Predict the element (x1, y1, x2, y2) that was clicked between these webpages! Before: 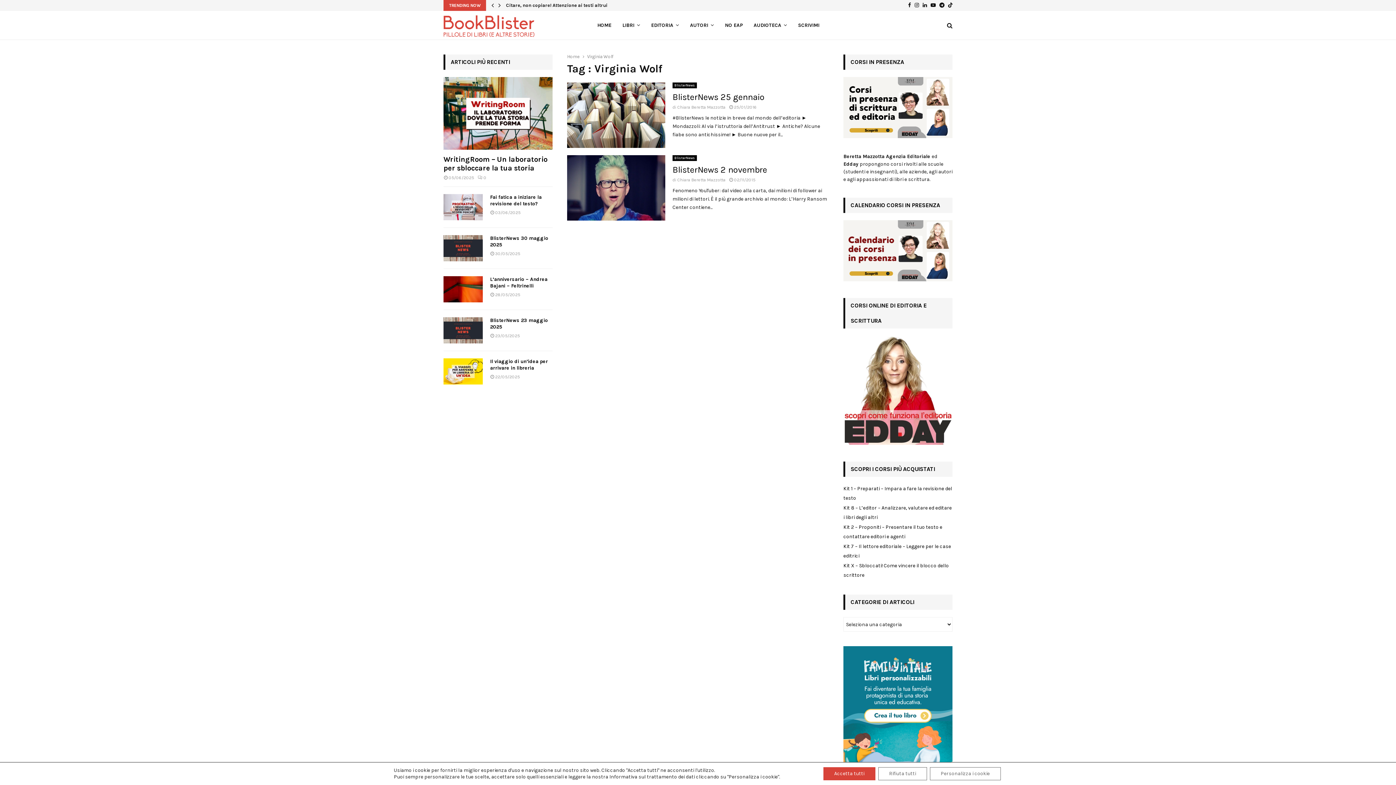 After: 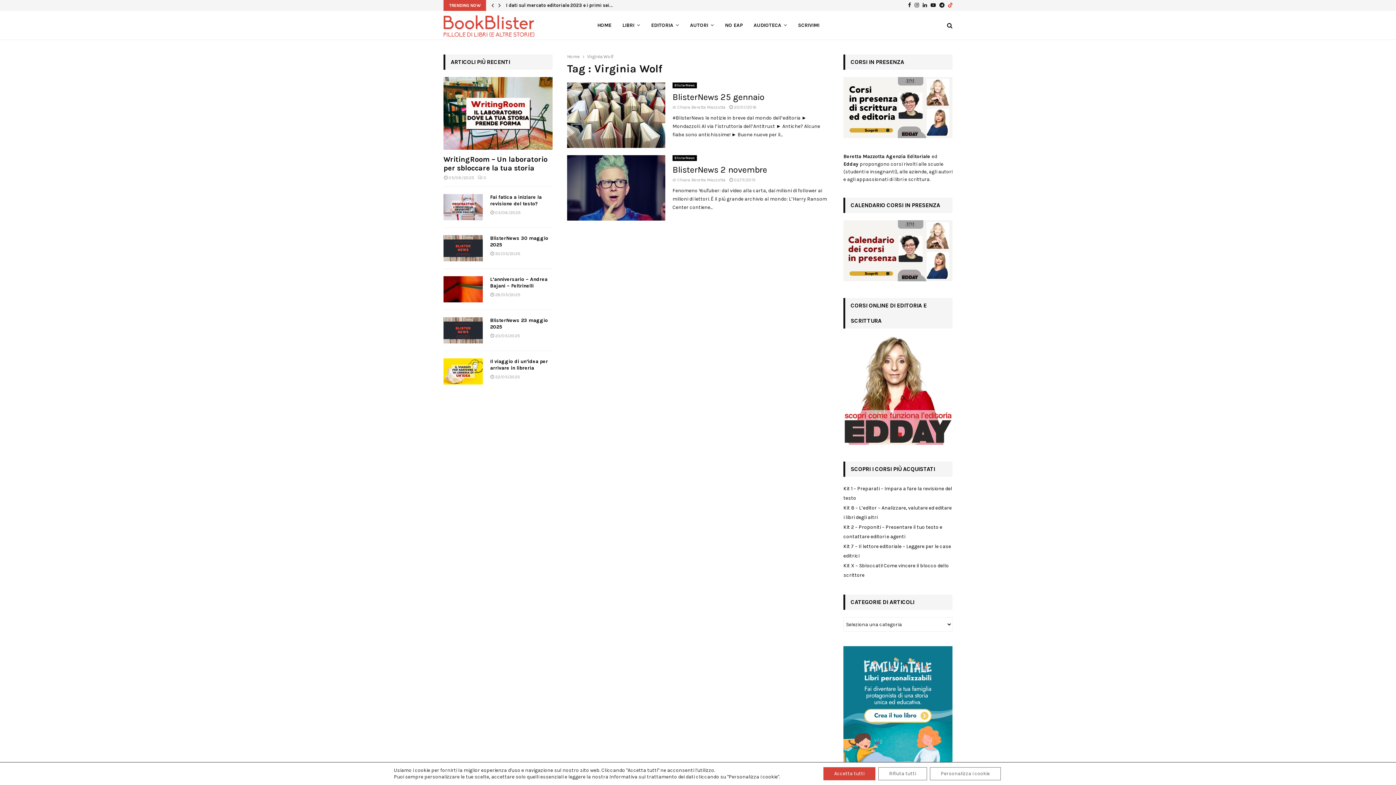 Action: bbox: (948, 0, 952, 10)